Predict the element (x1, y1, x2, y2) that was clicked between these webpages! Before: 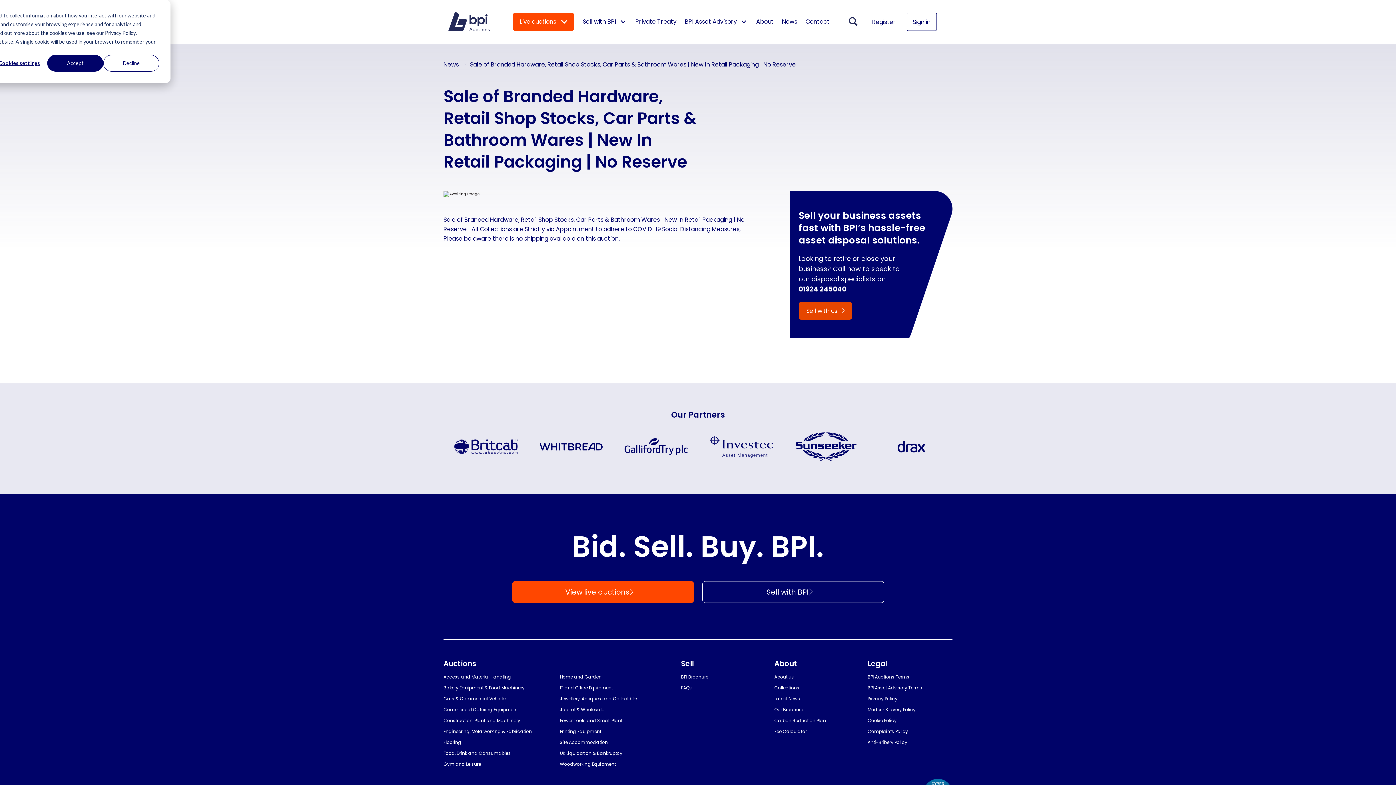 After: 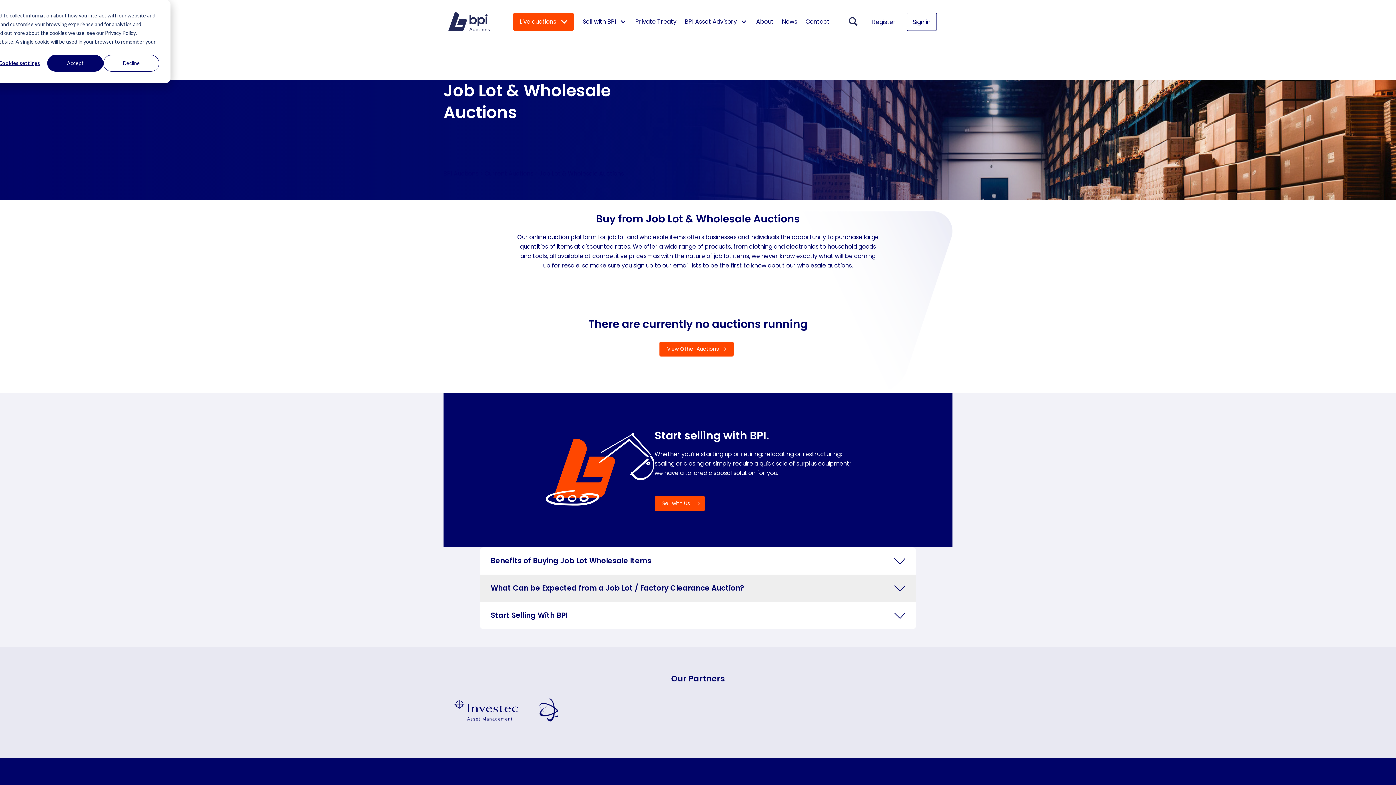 Action: label: Job Lot & Wholesale bbox: (560, 706, 672, 713)